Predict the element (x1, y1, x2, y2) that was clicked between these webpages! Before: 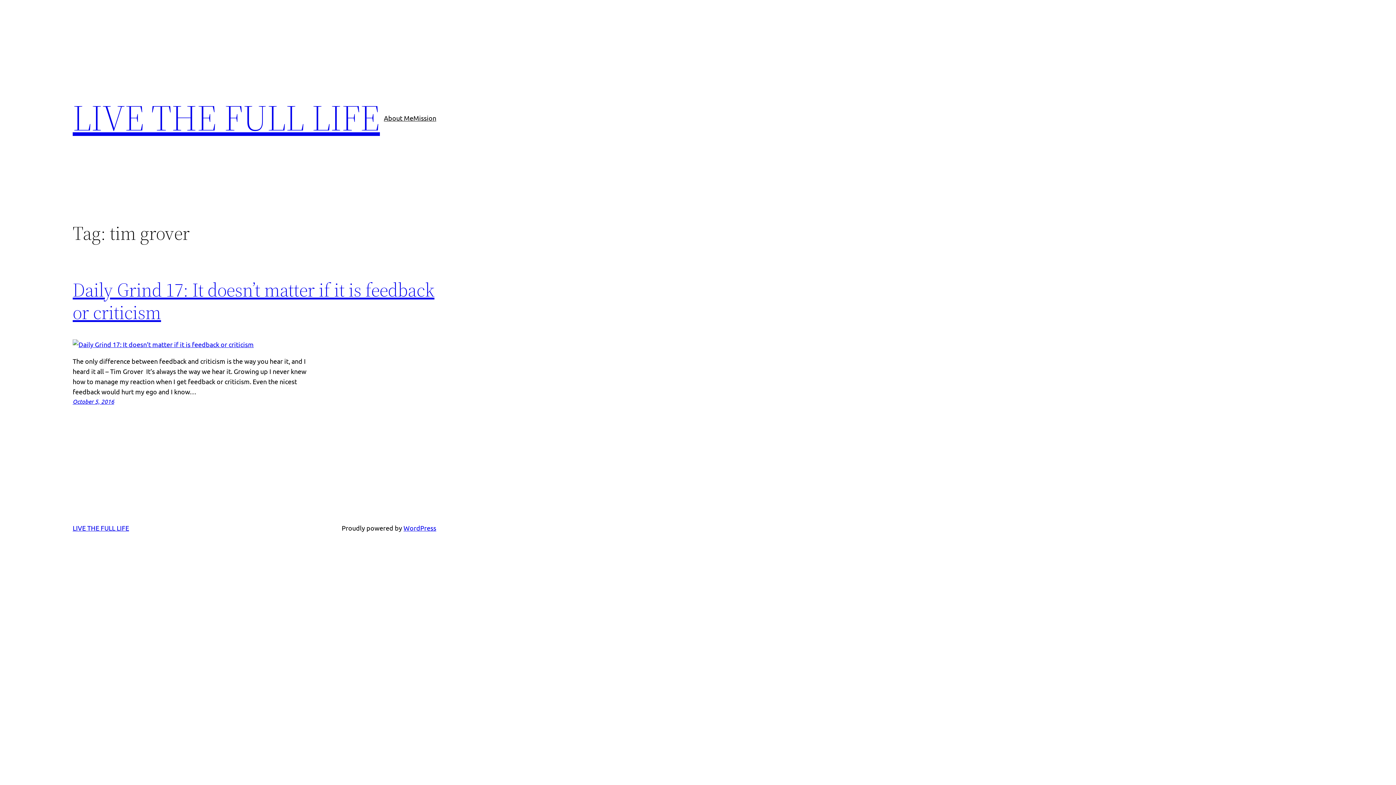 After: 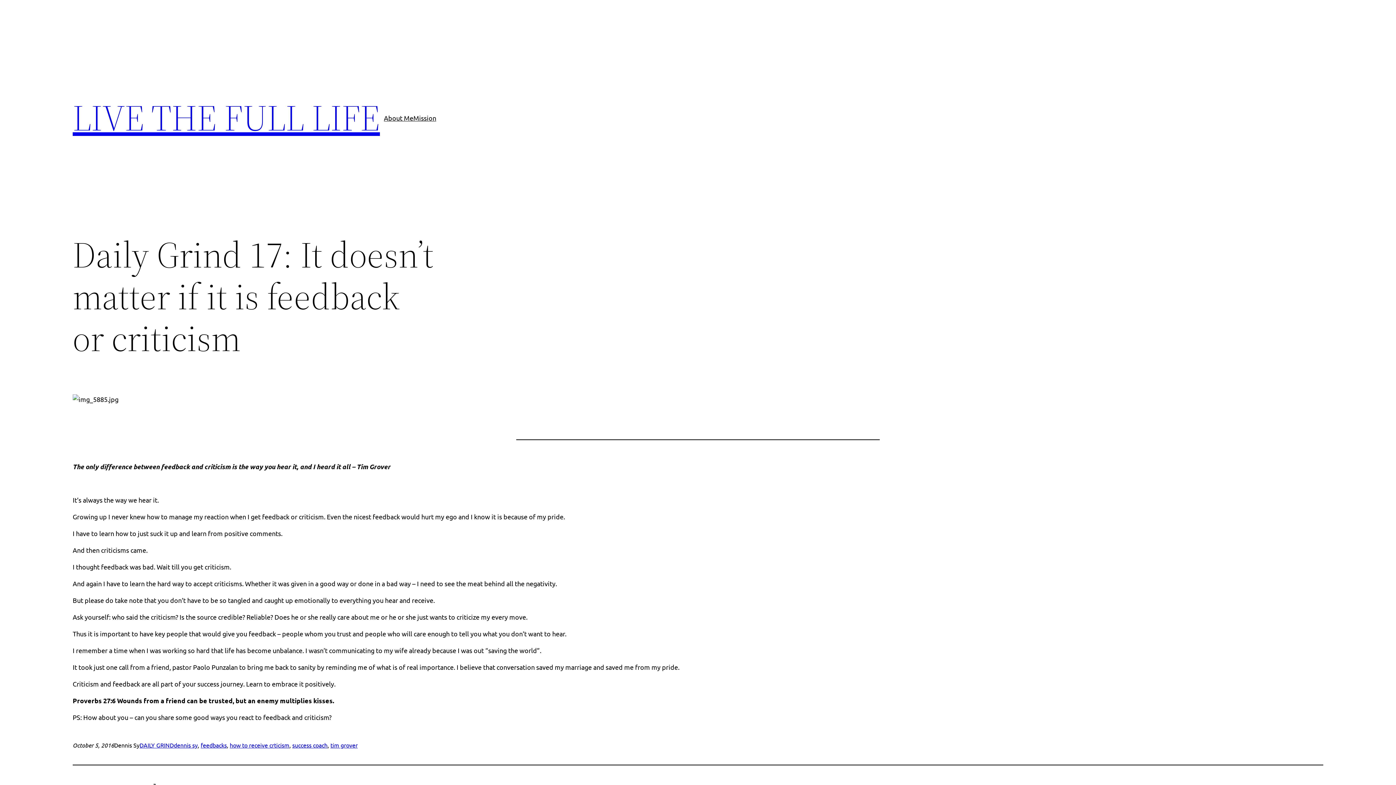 Action: bbox: (72, 397, 114, 405) label: October 5, 2016